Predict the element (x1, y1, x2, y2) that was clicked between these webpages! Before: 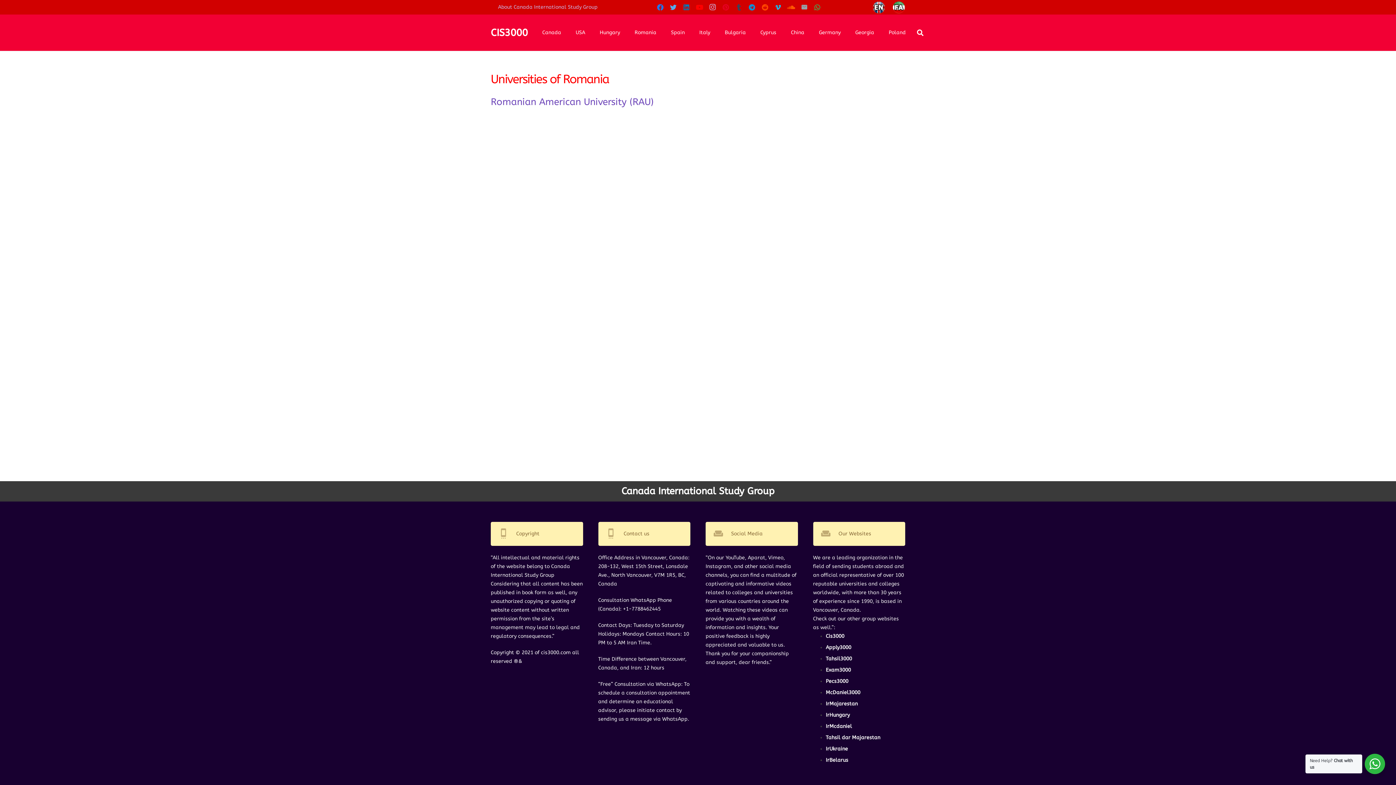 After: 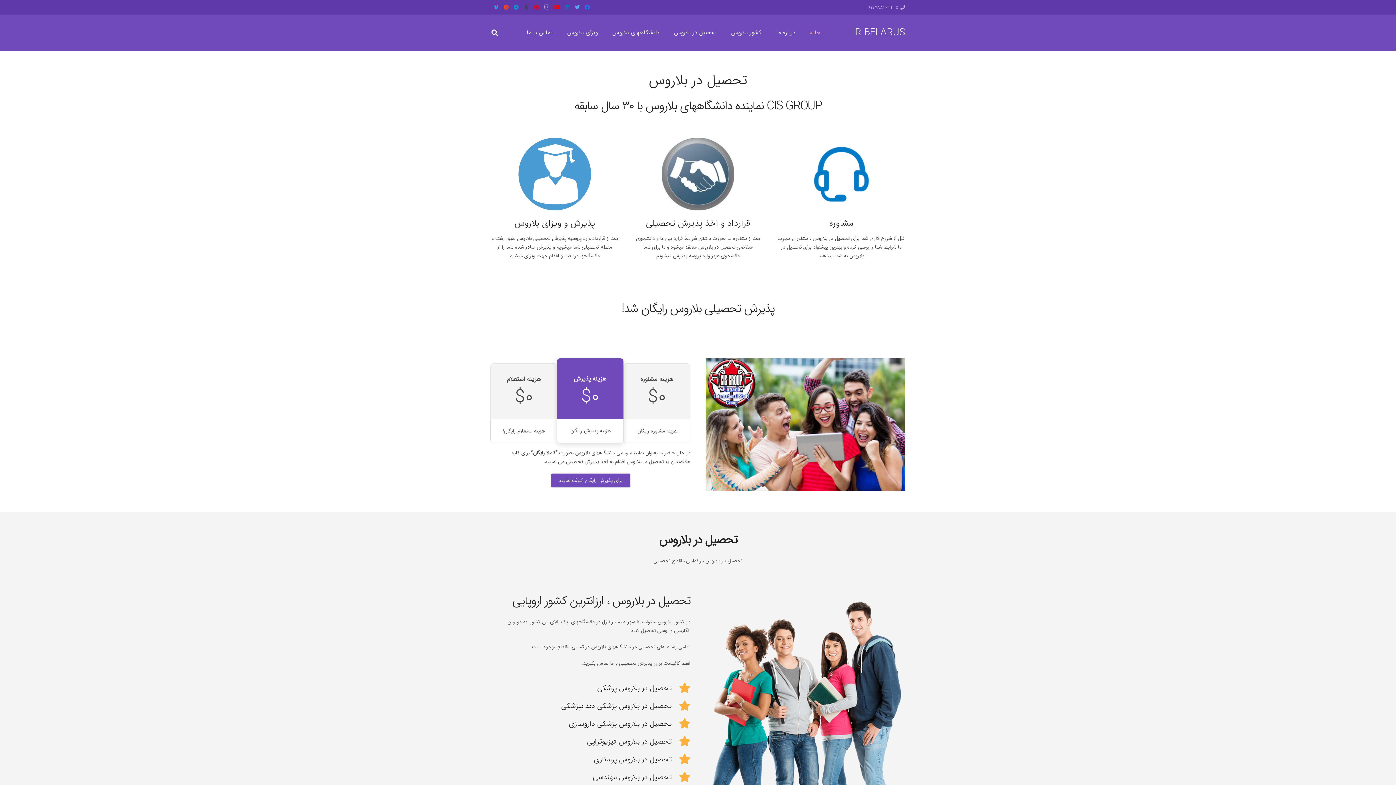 Action: label: IrBelarus bbox: (826, 757, 848, 763)